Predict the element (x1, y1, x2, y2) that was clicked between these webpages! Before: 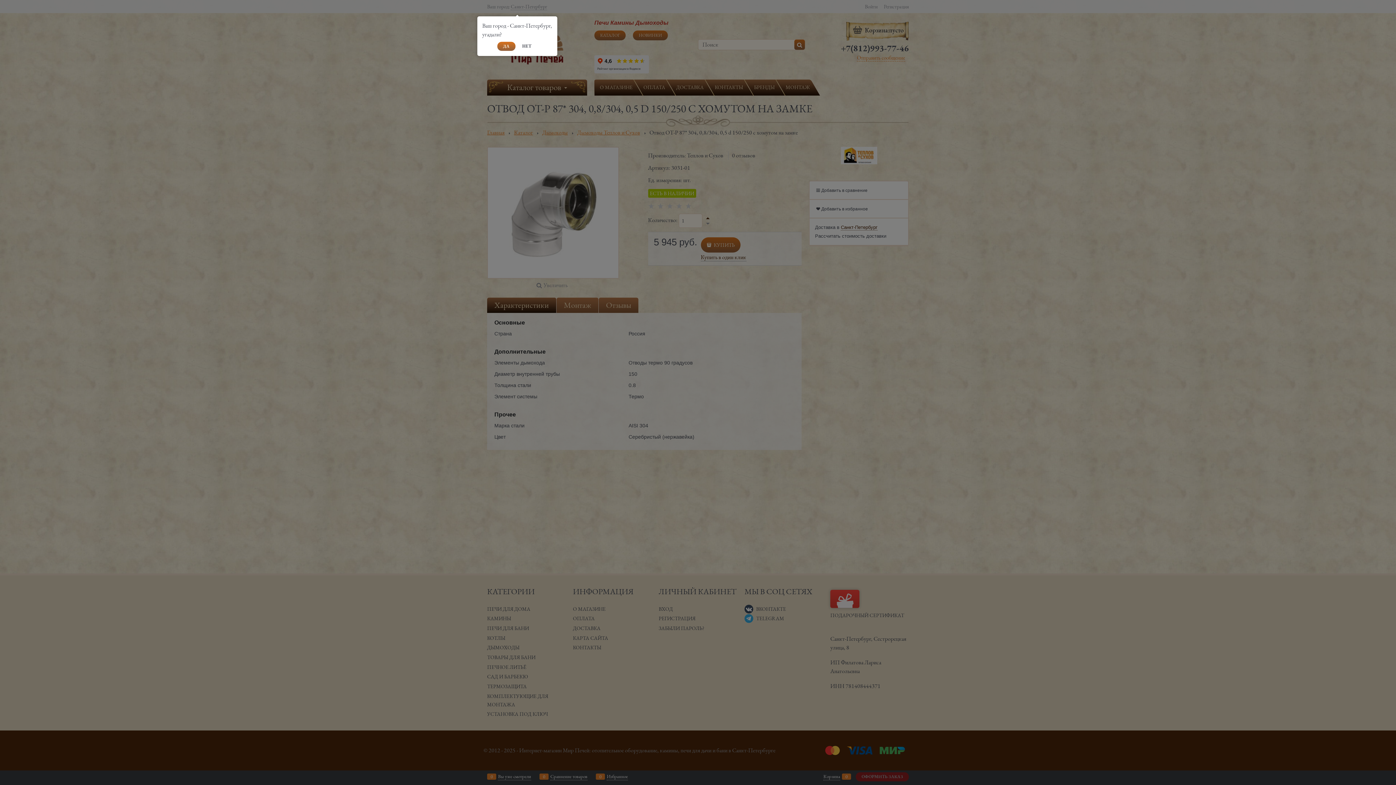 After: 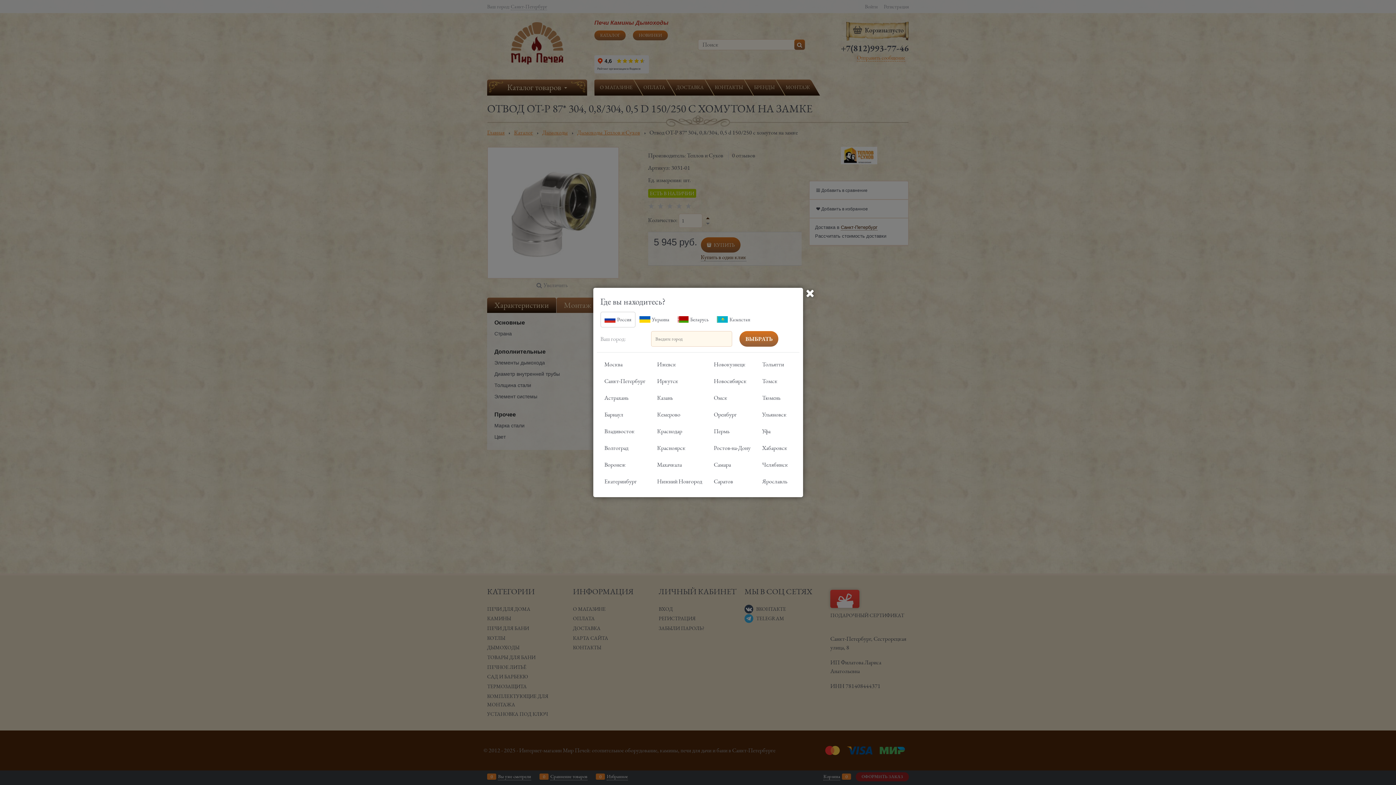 Action: bbox: (516, 41, 537, 51) label: НЕТ